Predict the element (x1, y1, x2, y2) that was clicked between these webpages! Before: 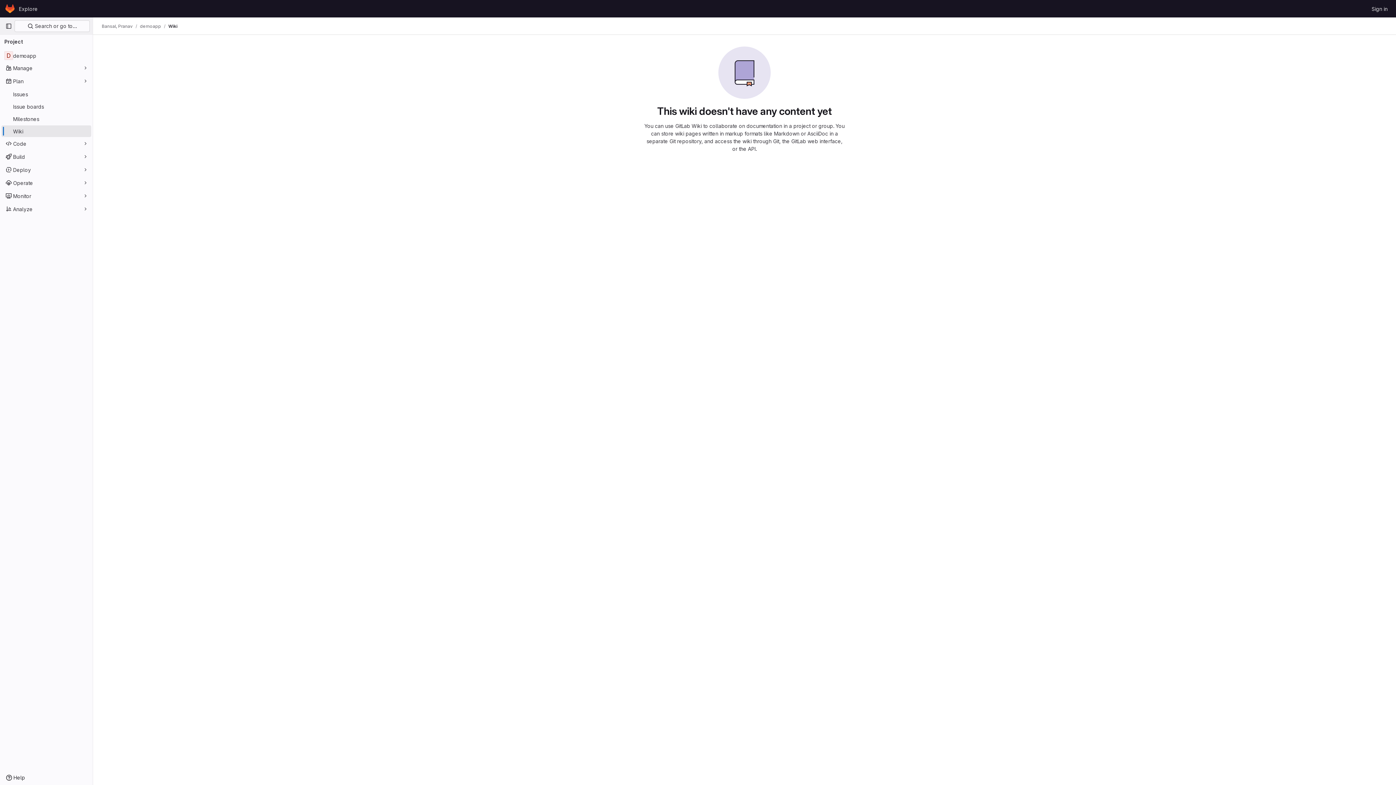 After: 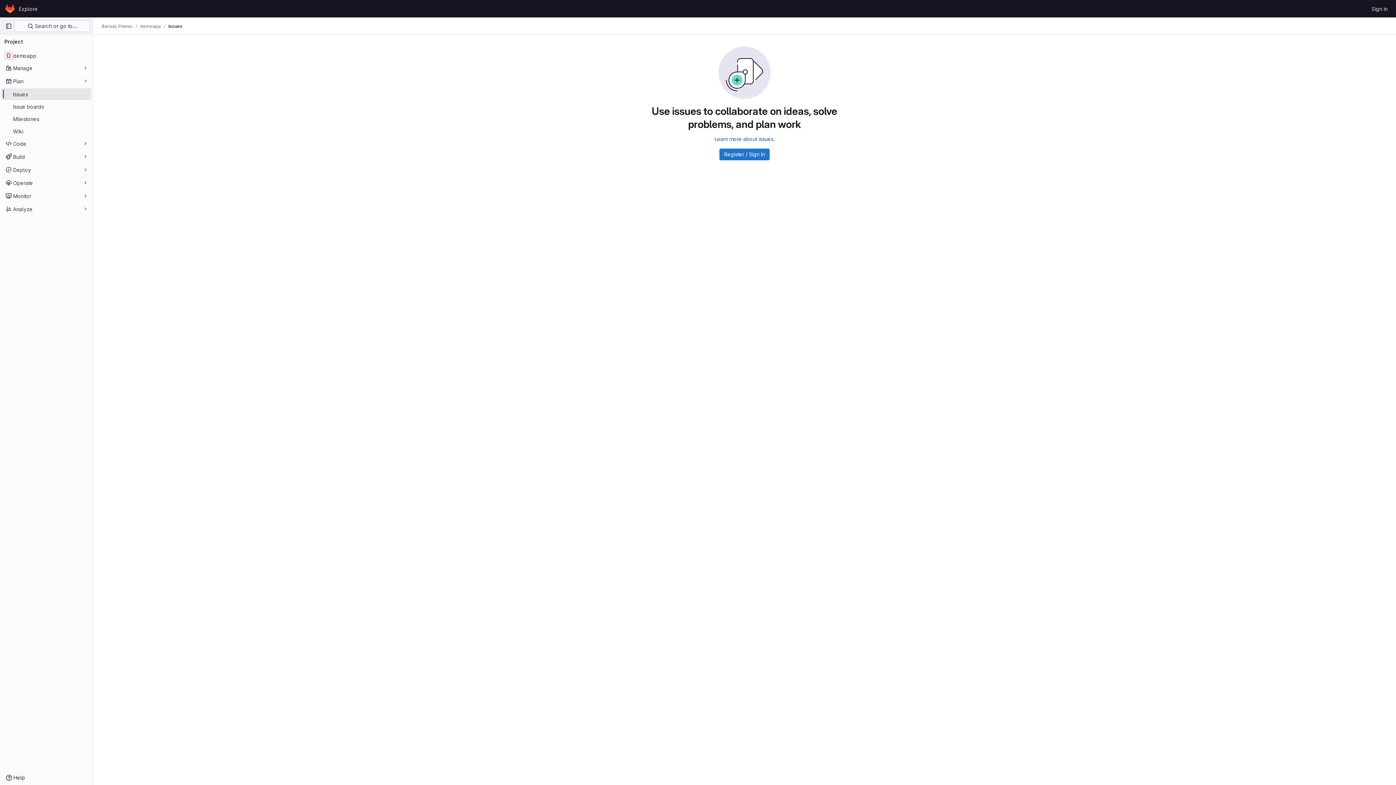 Action: label: Issues bbox: (1, 88, 91, 100)